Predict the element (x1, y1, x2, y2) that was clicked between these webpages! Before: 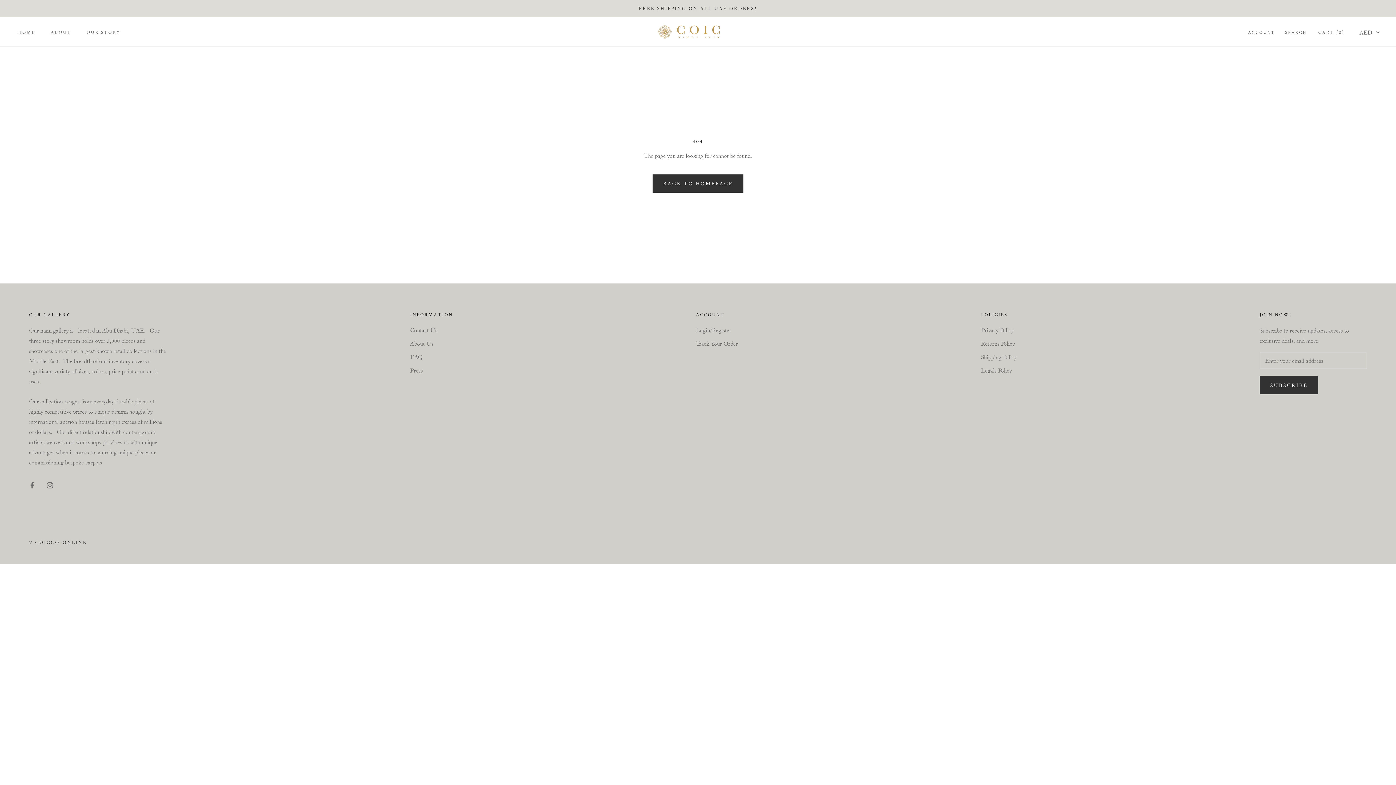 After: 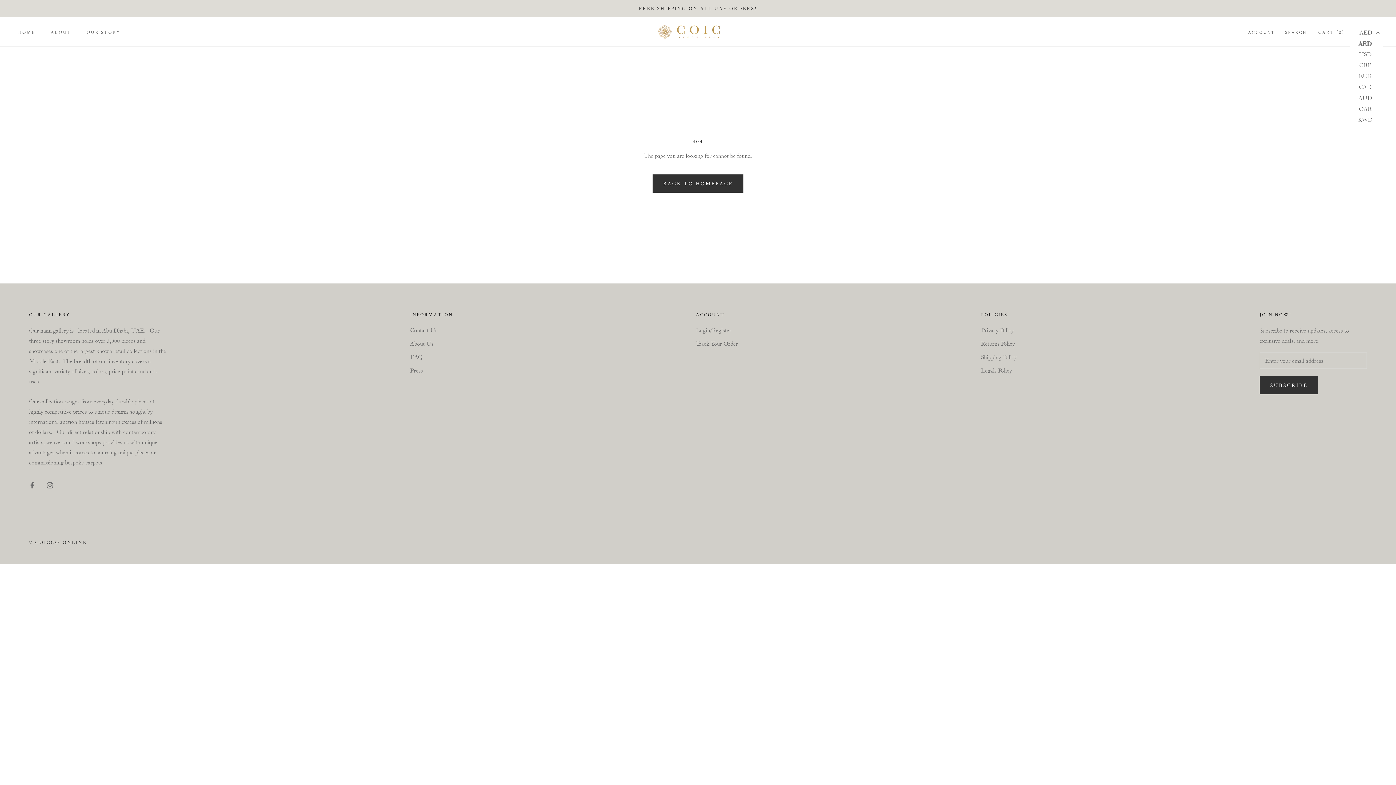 Action: label: AED
AED
USD
GBP
EUR
CAD
AUD
QAR
KWD
BHD
OMR bbox: (1350, 27, 1384, 38)